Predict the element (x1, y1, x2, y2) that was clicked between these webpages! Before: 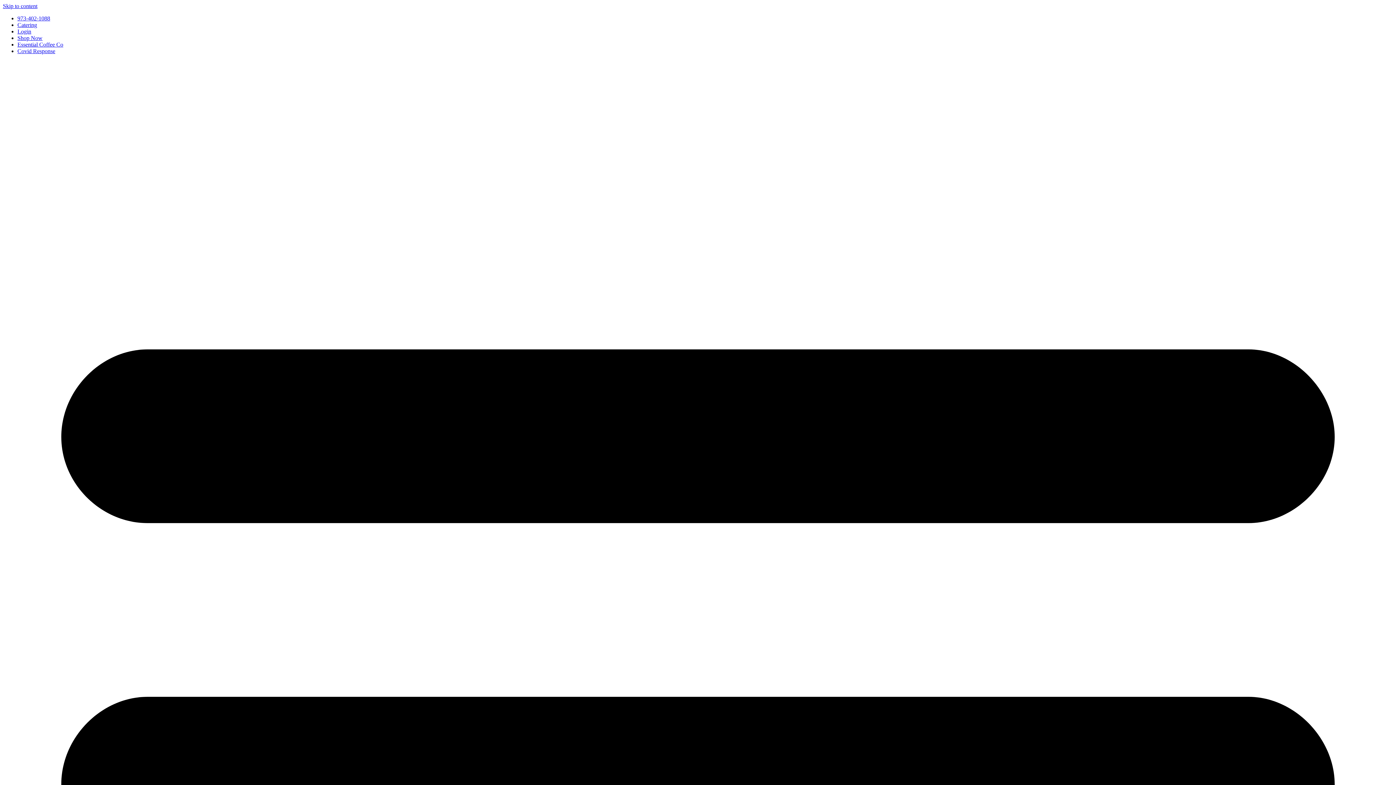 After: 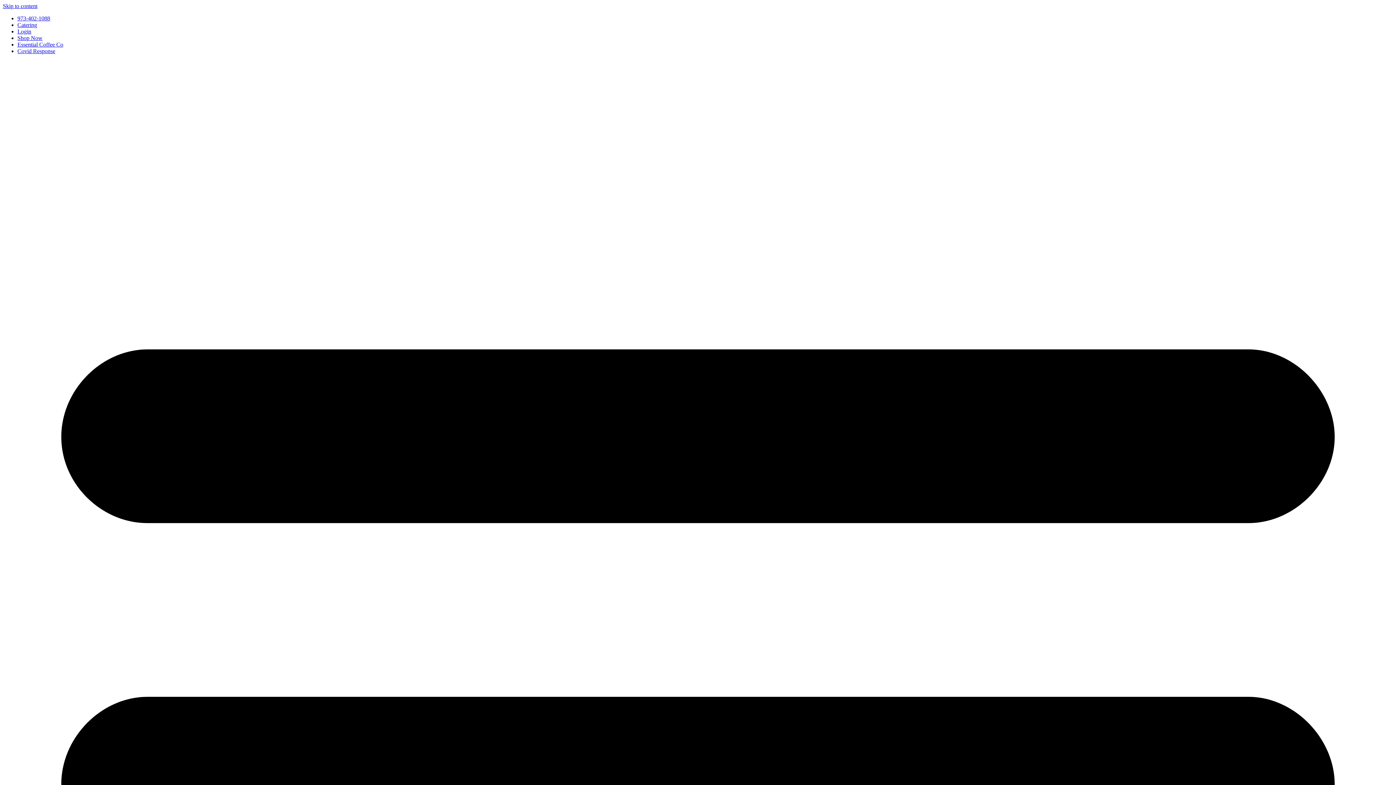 Action: label: Essential Coffee Co bbox: (17, 41, 63, 47)